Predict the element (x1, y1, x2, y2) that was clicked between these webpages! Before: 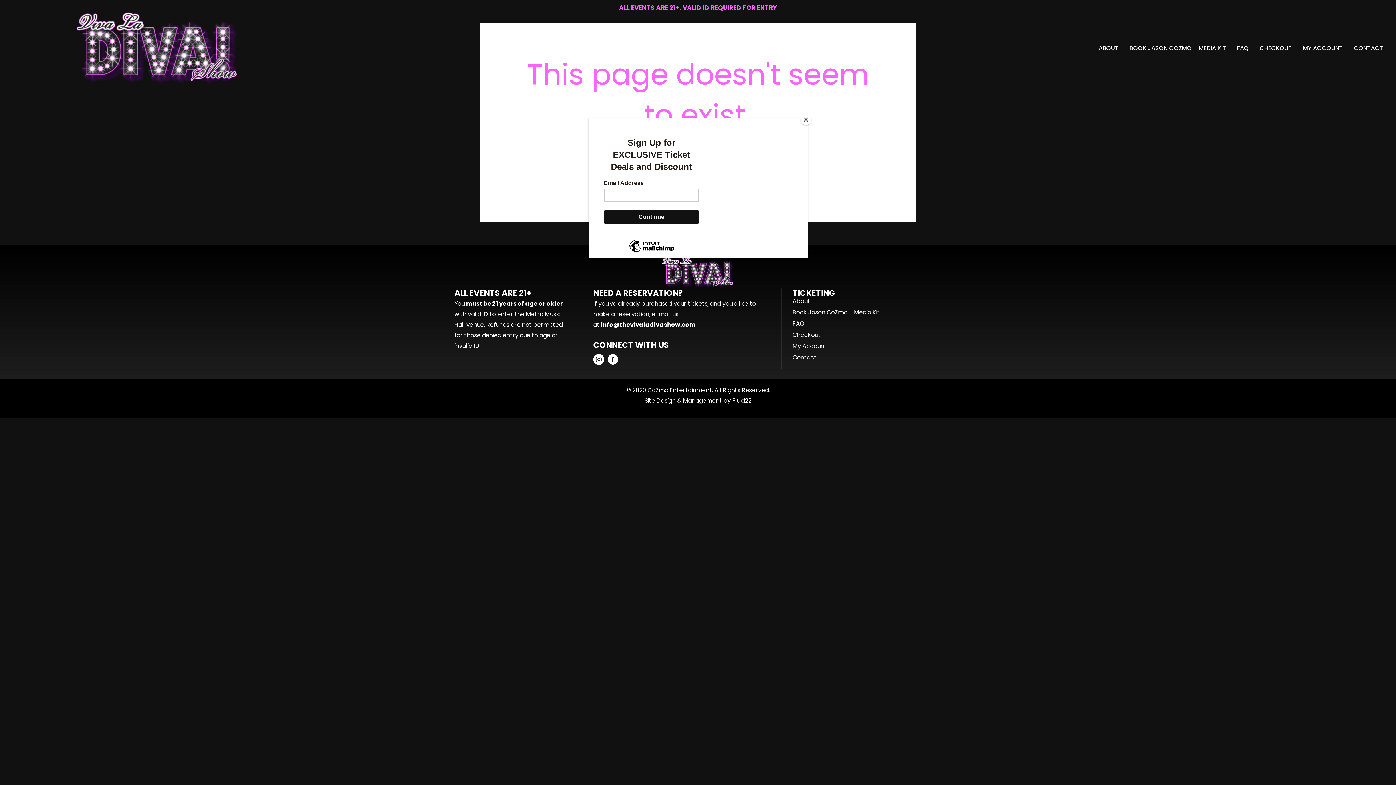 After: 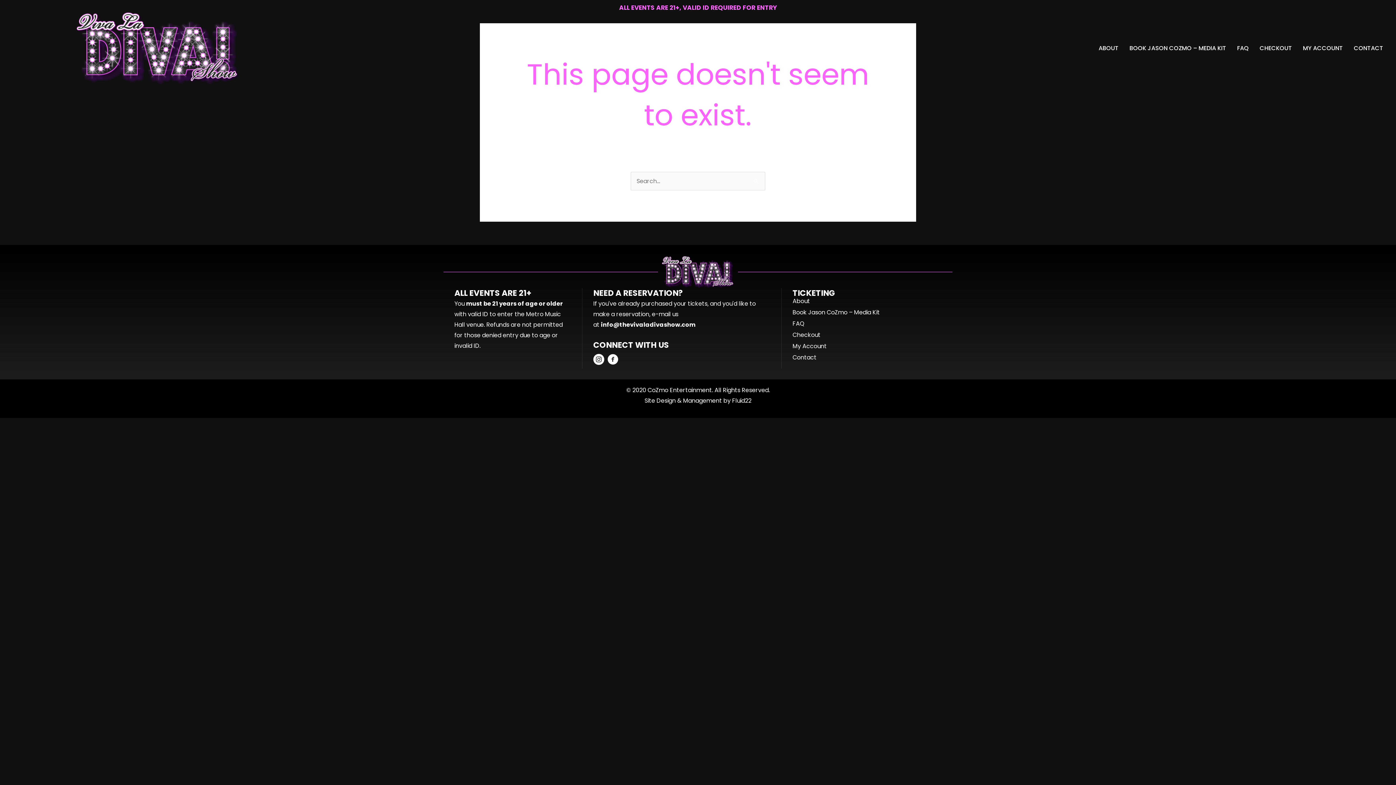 Action: bbox: (800, 114, 811, 125) label: Close